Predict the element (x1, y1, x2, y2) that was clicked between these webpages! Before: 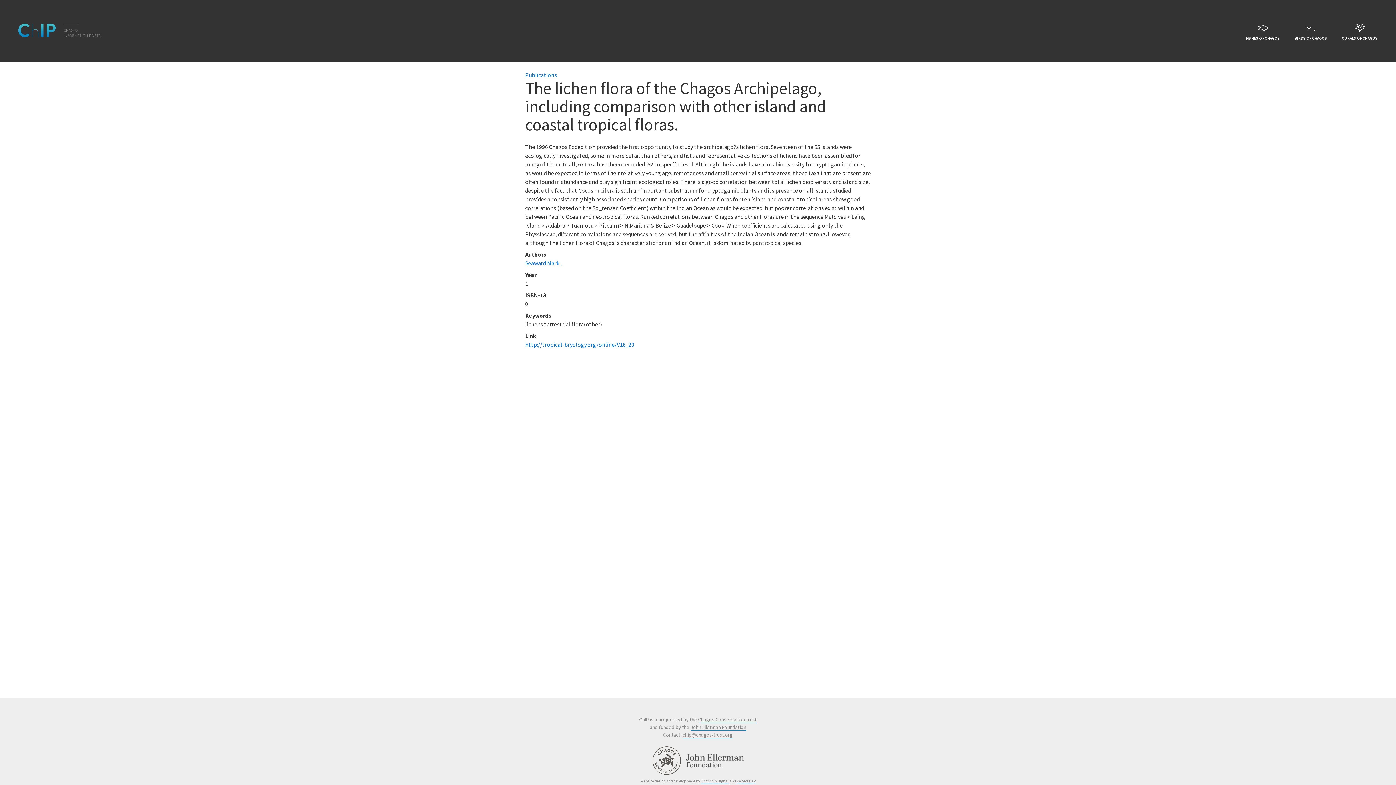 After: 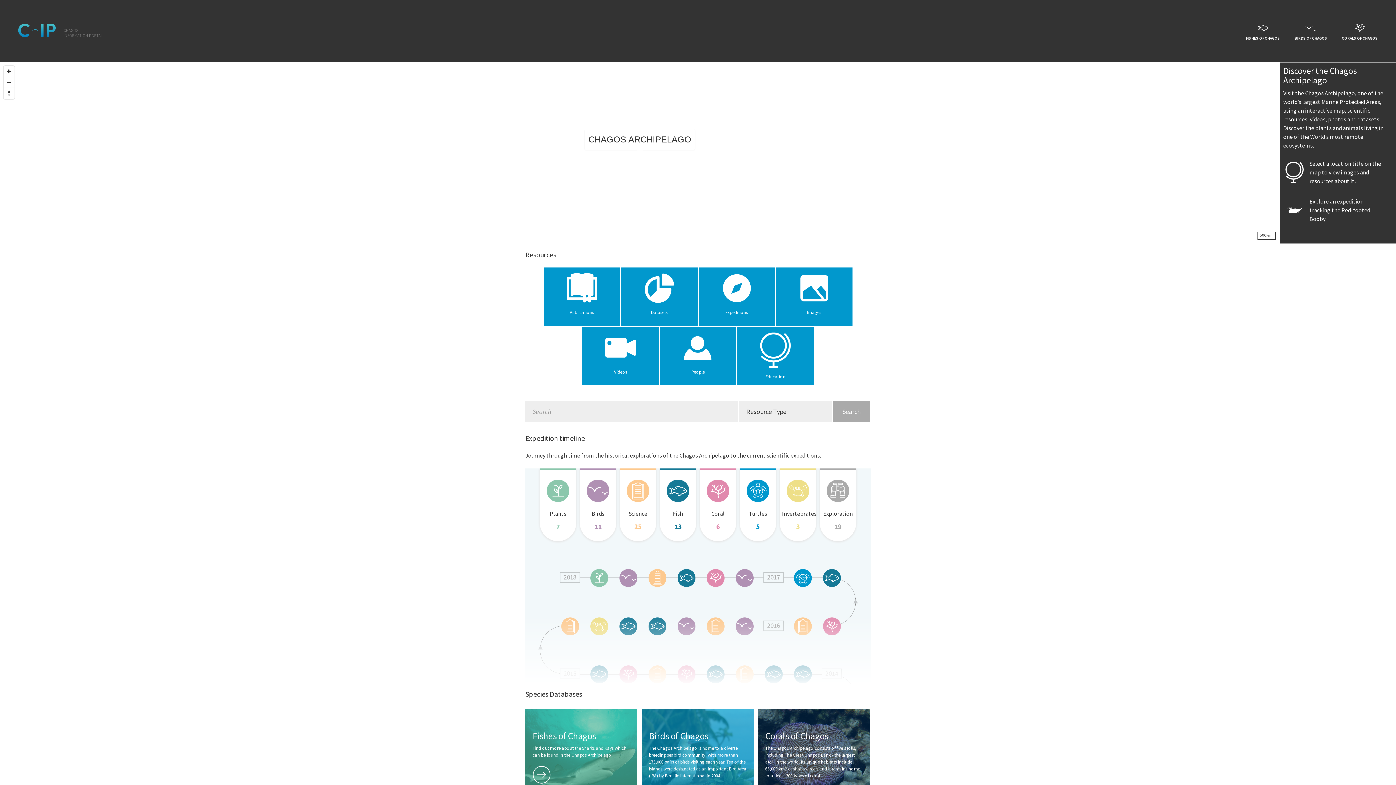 Action: bbox: (18, 23, 102, 37)